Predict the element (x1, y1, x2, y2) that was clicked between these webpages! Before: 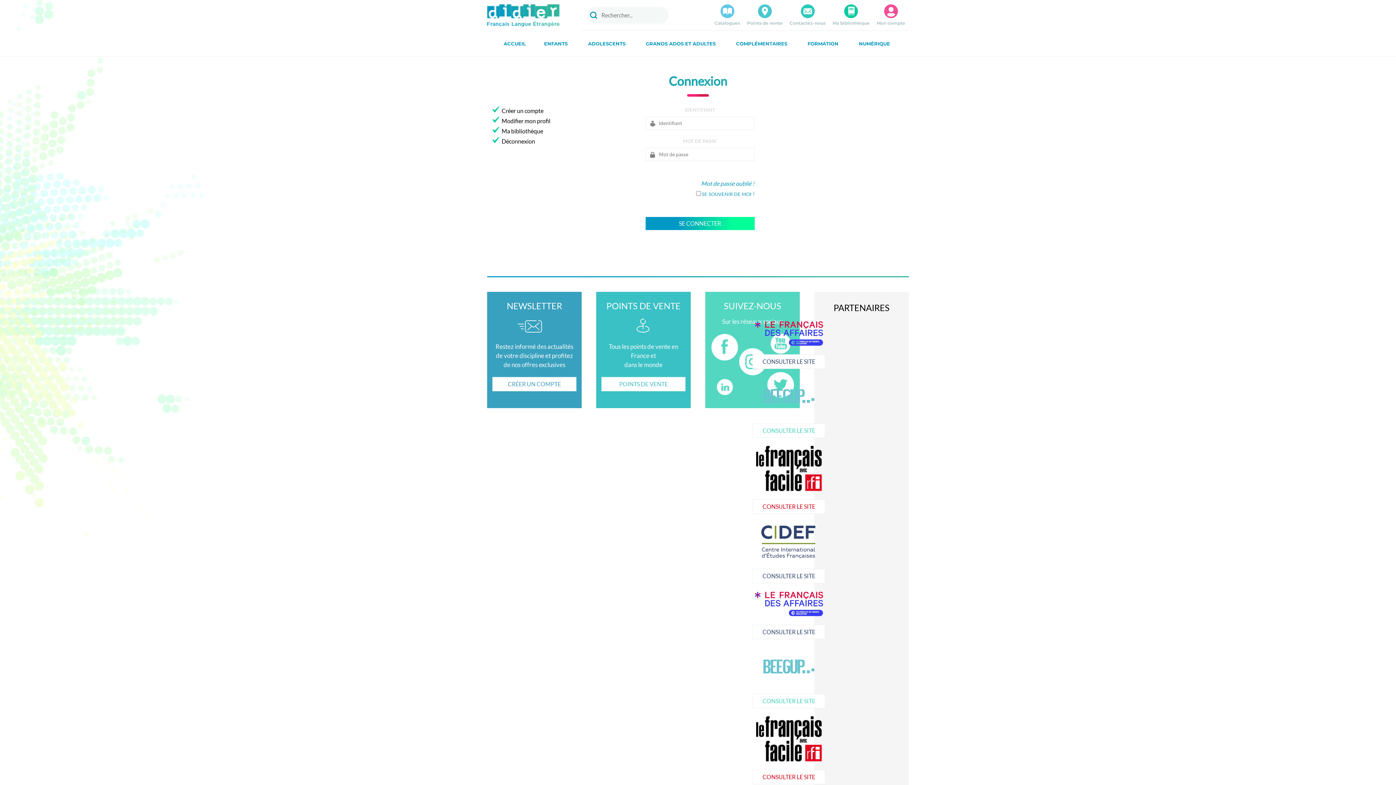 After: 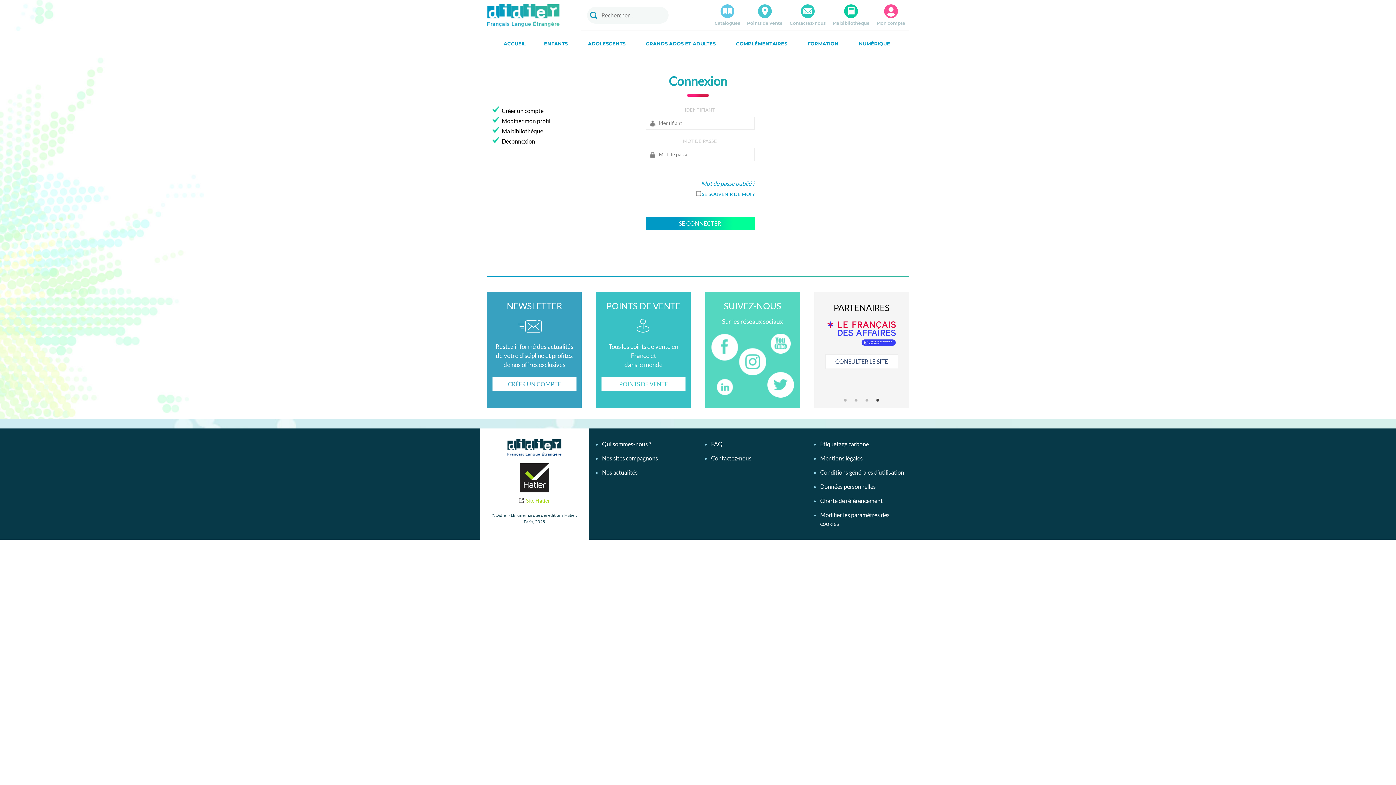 Action: label: CONSULTER LE SITE bbox: (680, 694, 752, 708)